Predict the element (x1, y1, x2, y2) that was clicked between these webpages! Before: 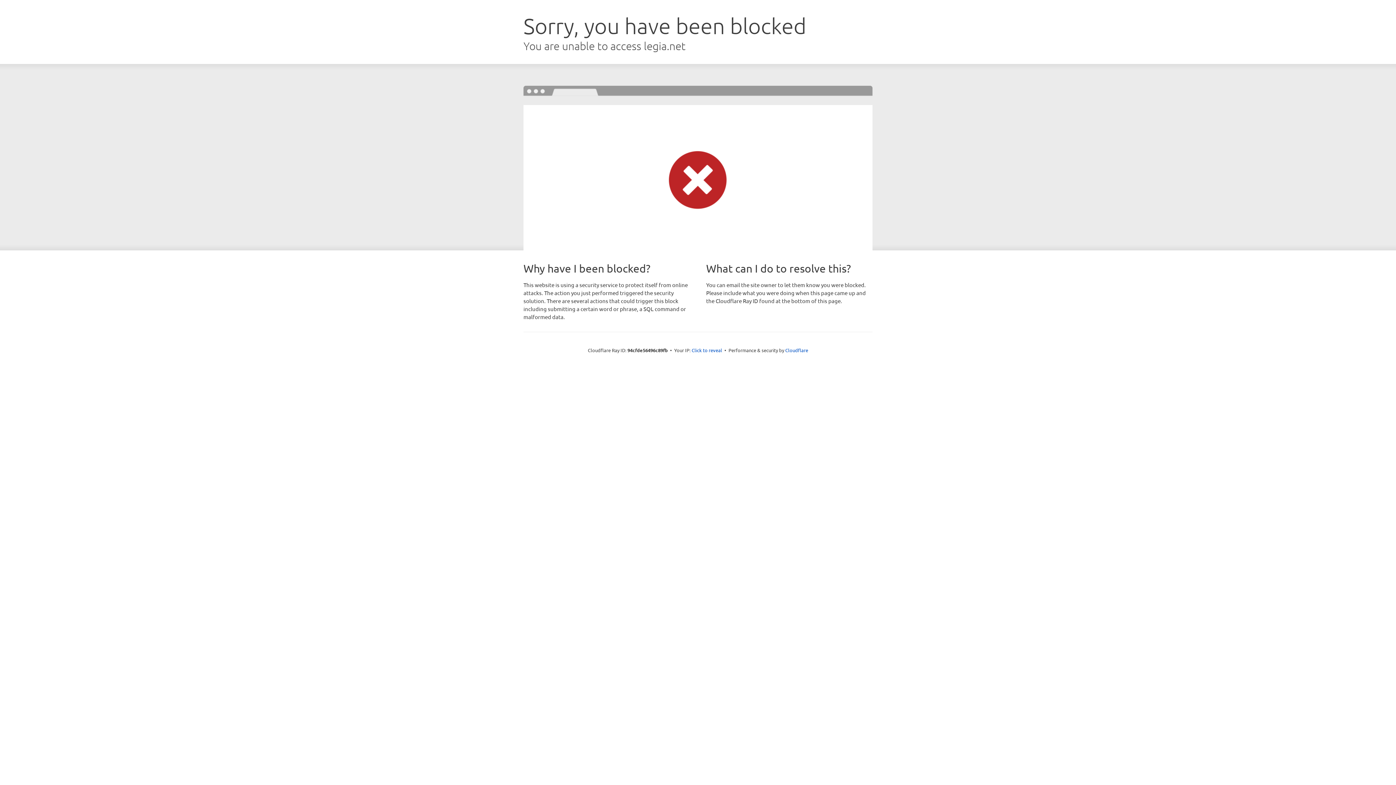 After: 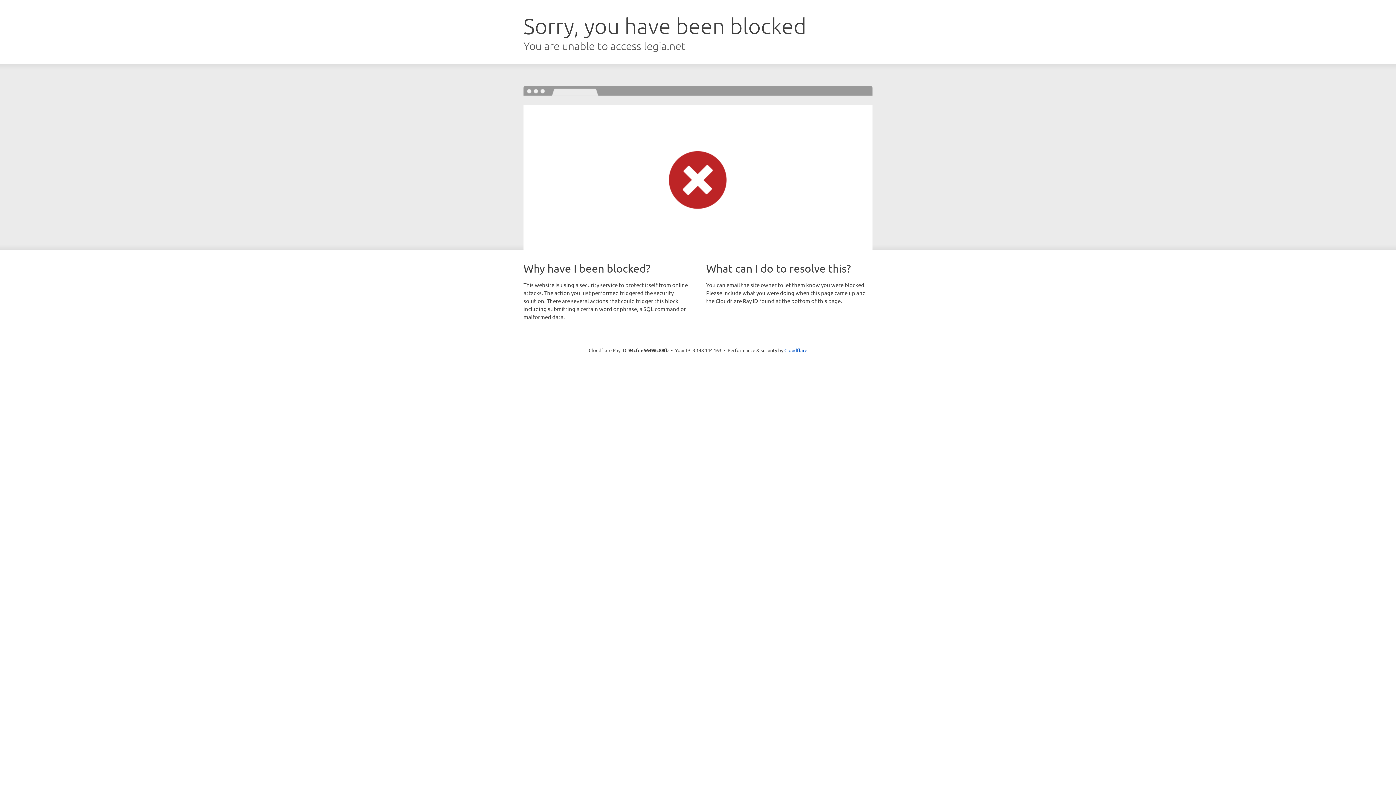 Action: label: Click to reveal bbox: (691, 346, 722, 353)